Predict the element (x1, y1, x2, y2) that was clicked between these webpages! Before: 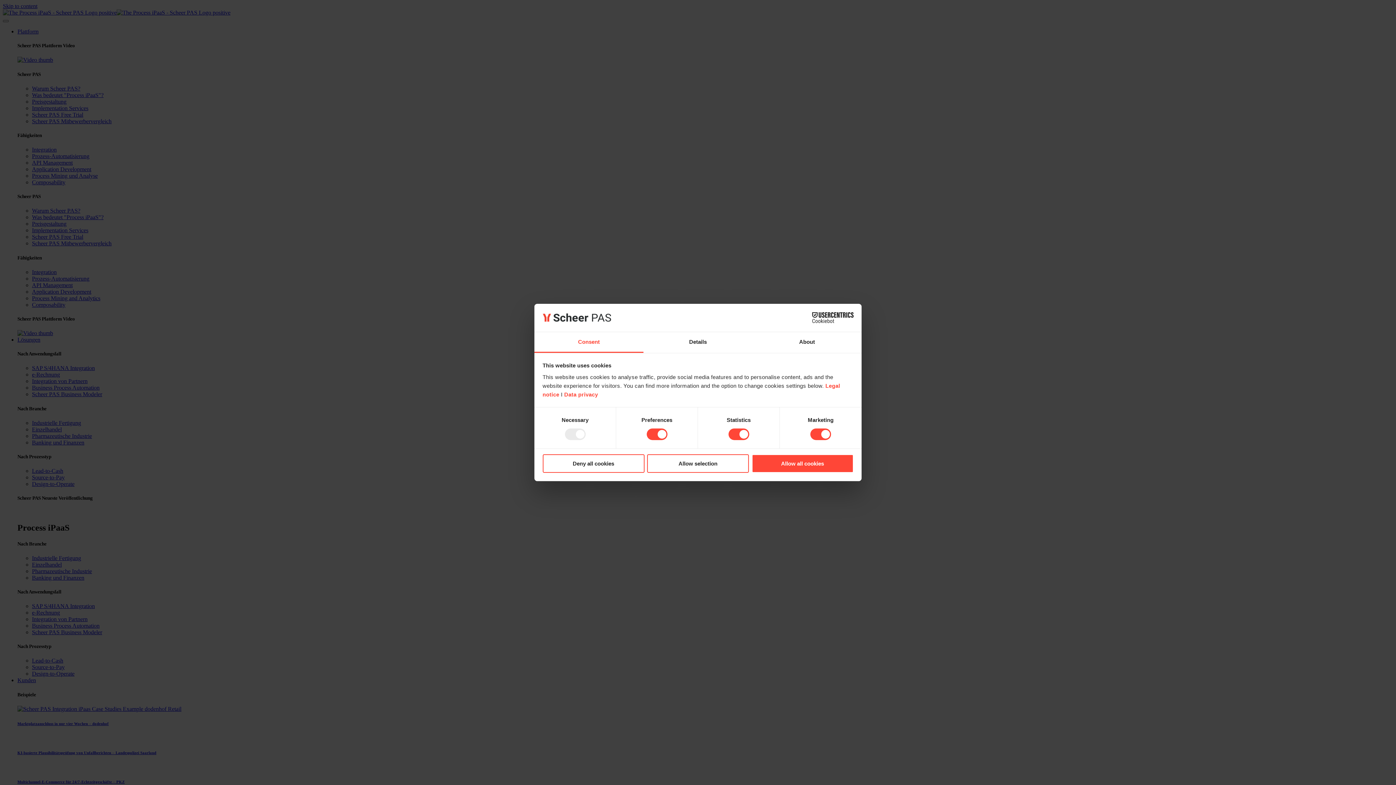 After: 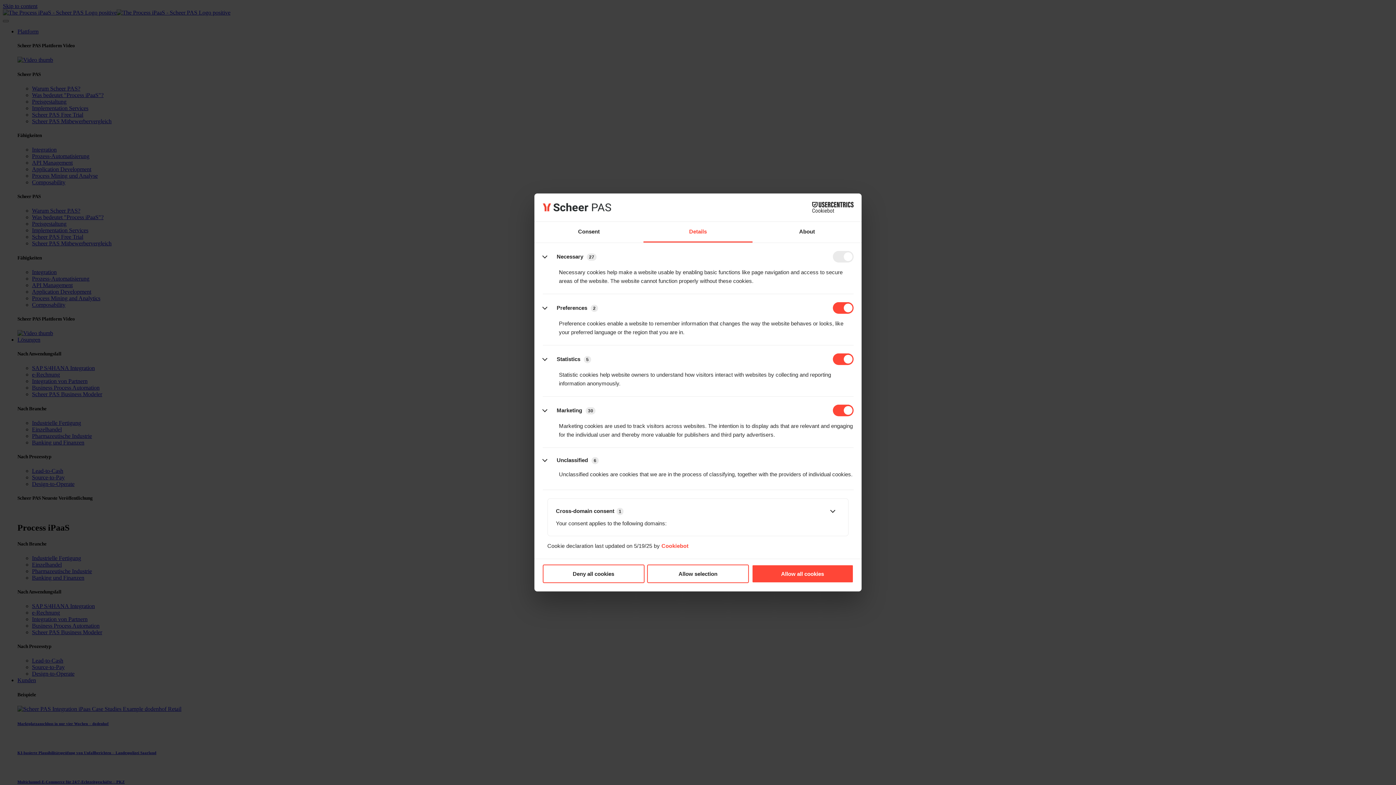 Action: bbox: (643, 332, 752, 353) label: Details